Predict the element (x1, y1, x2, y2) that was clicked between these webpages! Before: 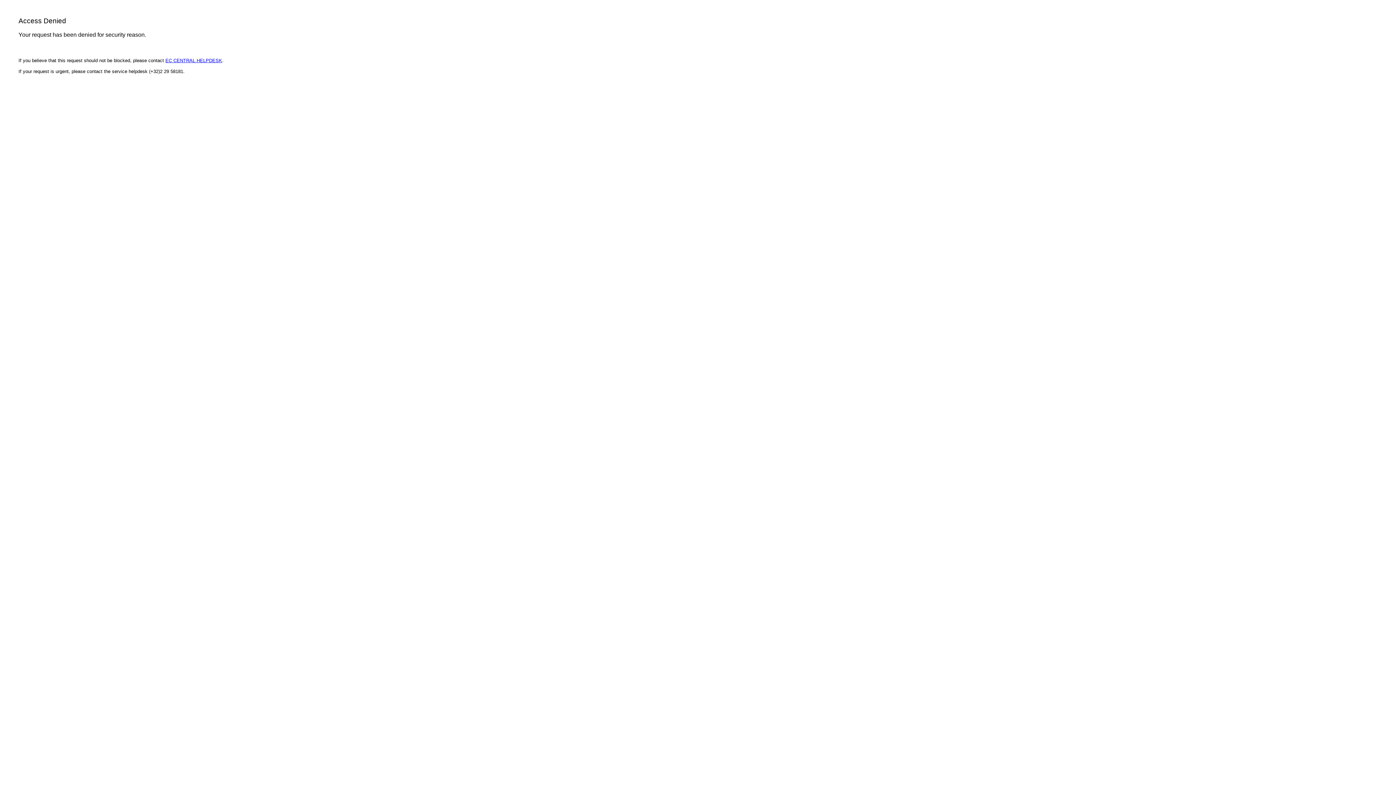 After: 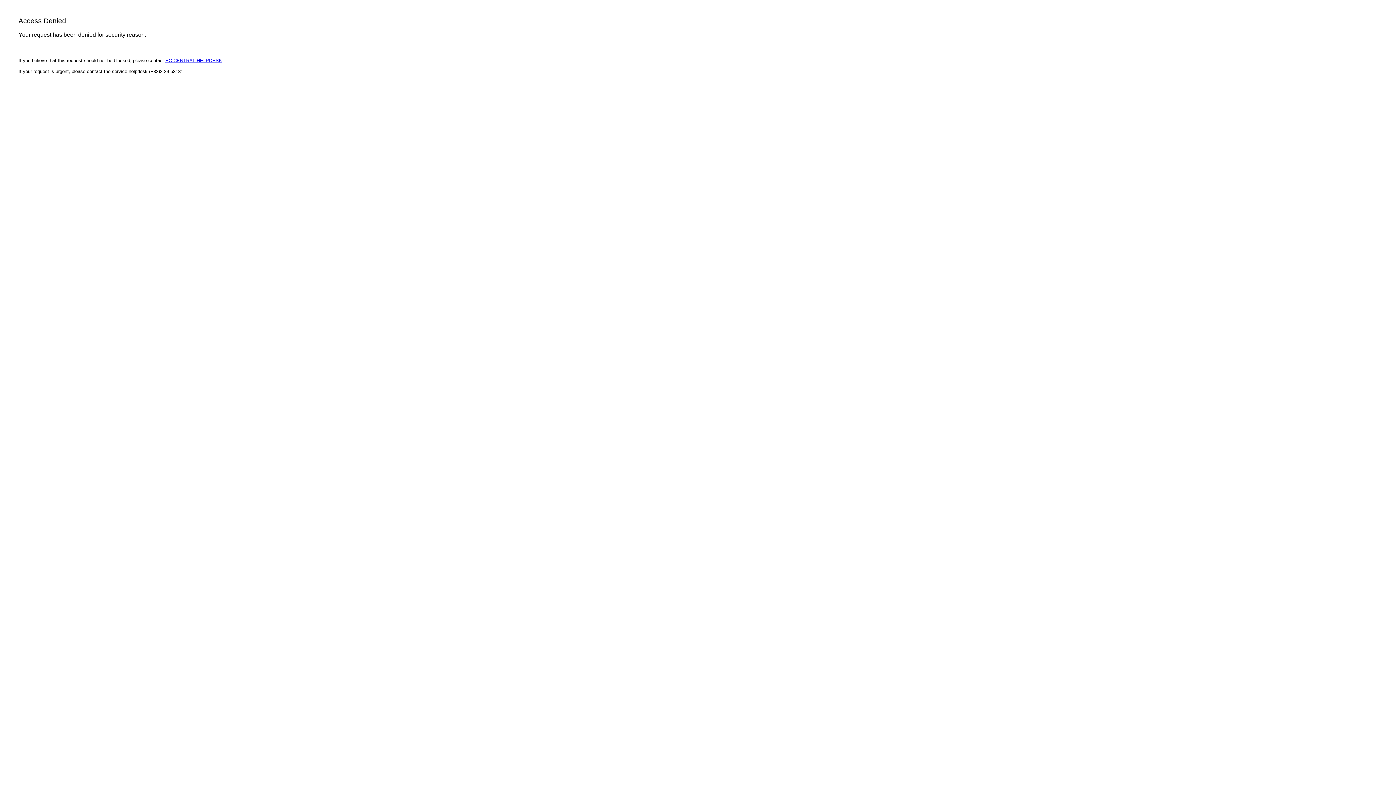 Action: bbox: (165, 57, 222, 63) label: EC CENTRAL HELPDESK